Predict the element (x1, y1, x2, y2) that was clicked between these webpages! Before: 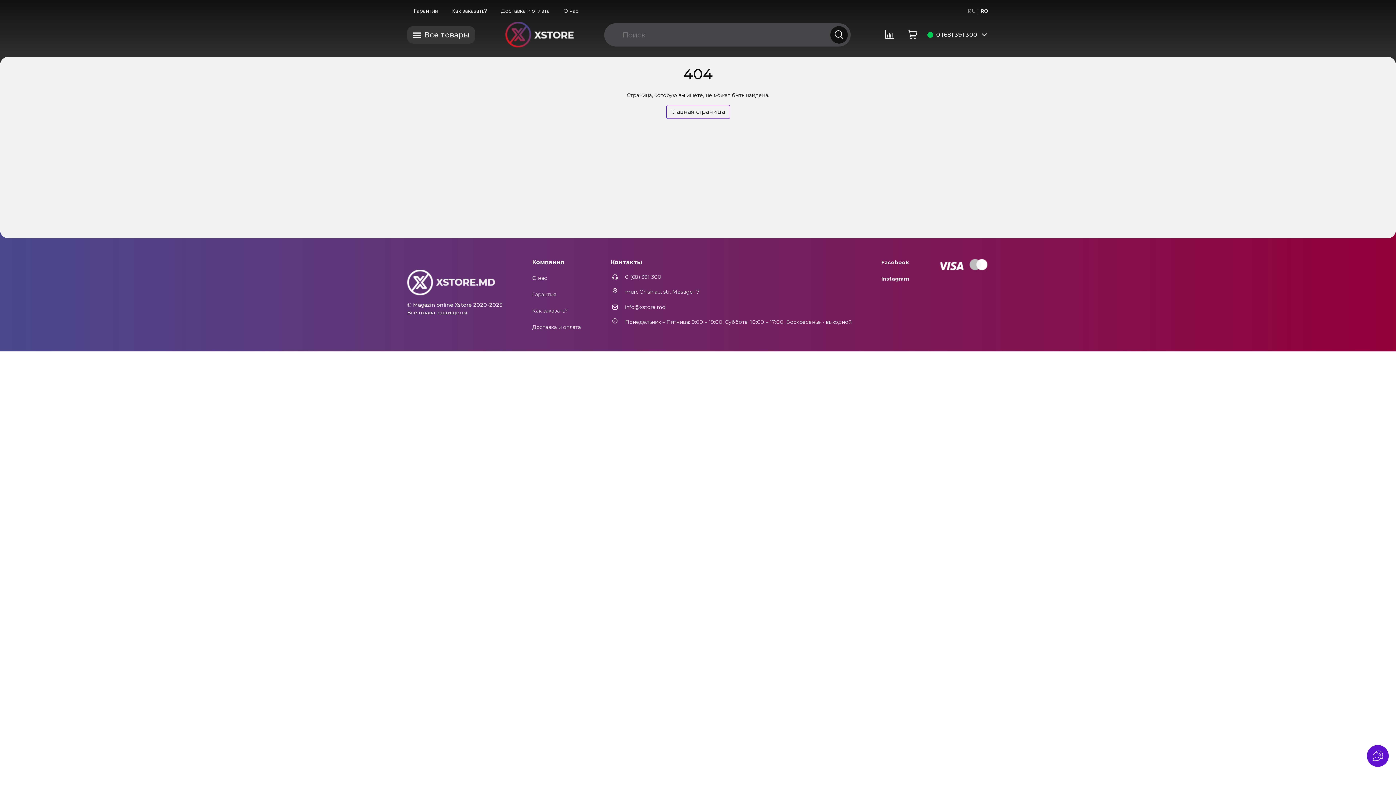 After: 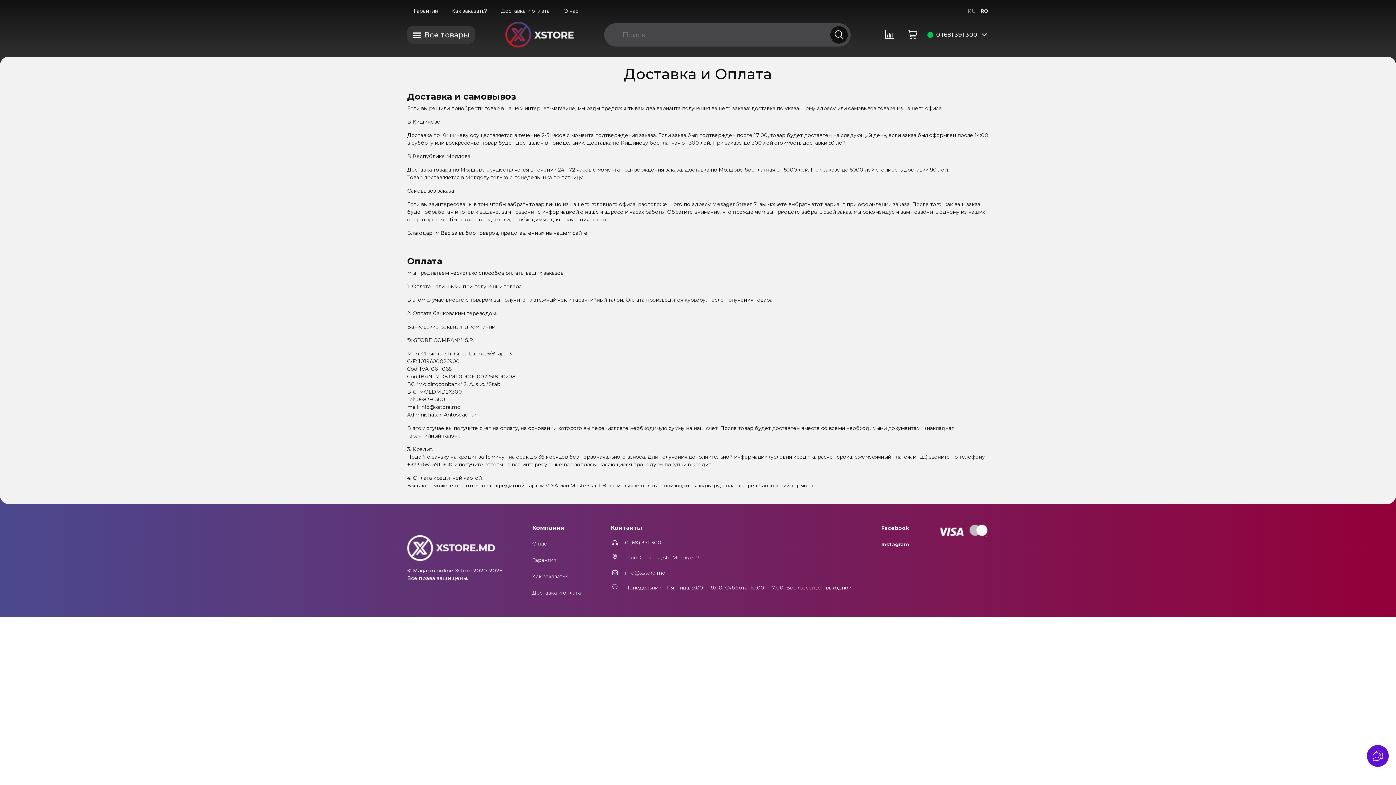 Action: bbox: (532, 323, 581, 331) label: Доставка и оплата